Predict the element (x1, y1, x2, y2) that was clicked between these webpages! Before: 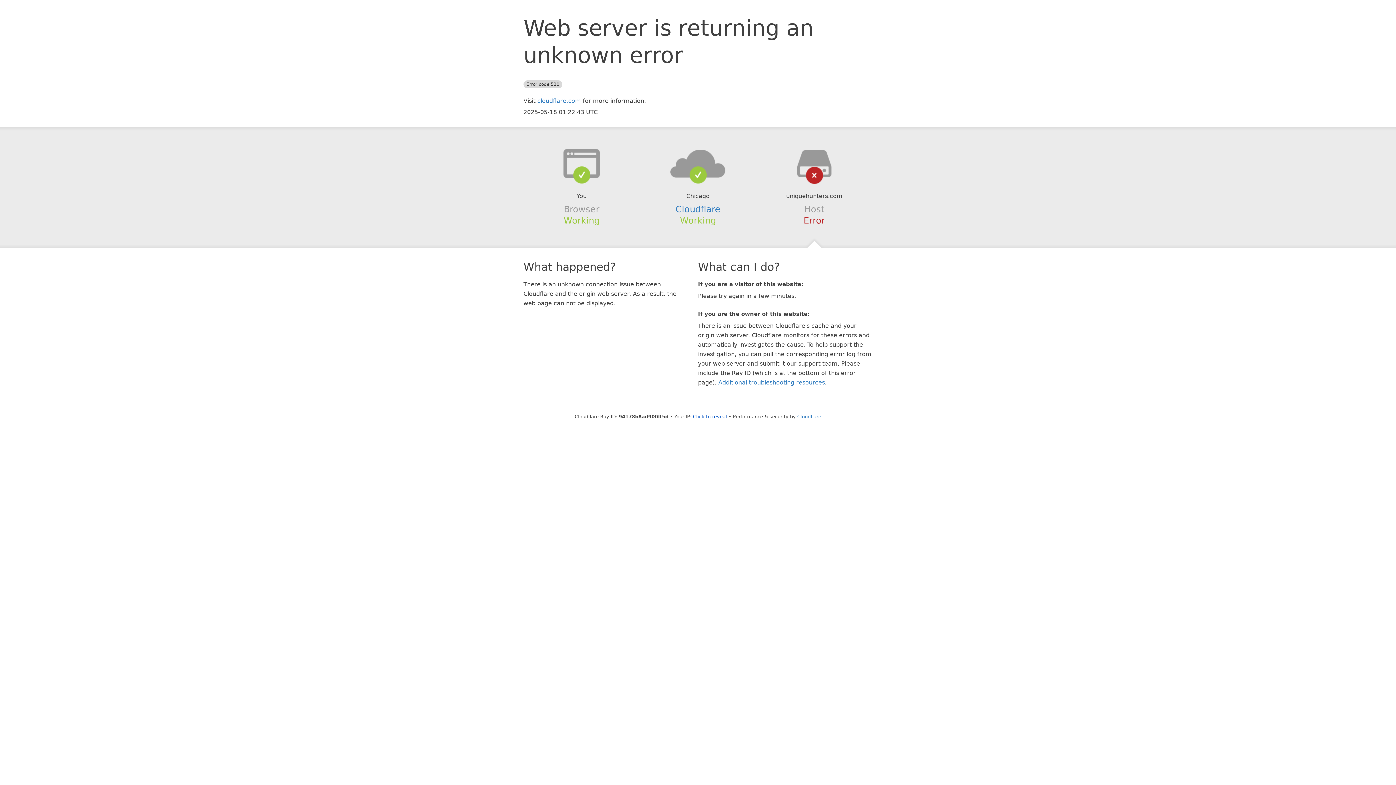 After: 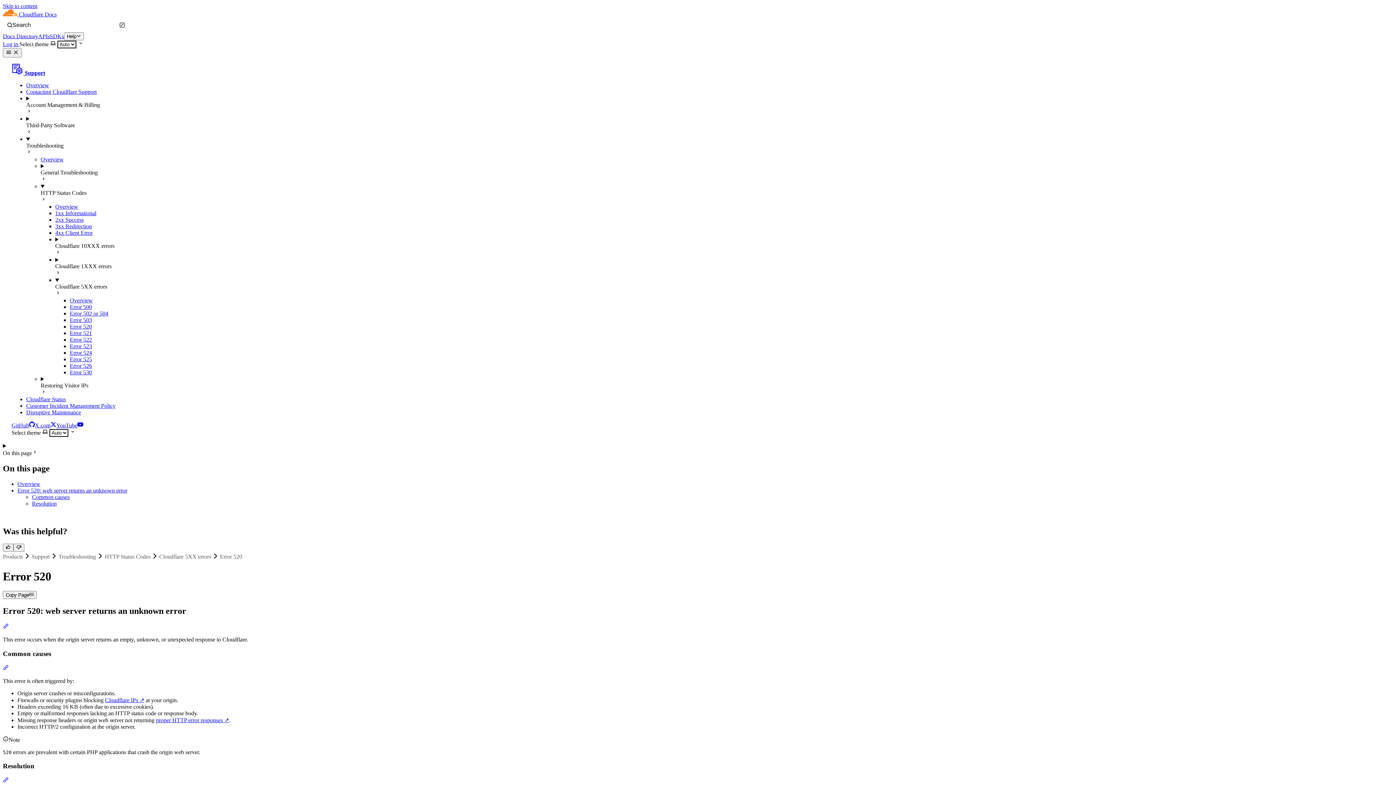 Action: label: Additional troubleshooting resources bbox: (718, 379, 825, 386)